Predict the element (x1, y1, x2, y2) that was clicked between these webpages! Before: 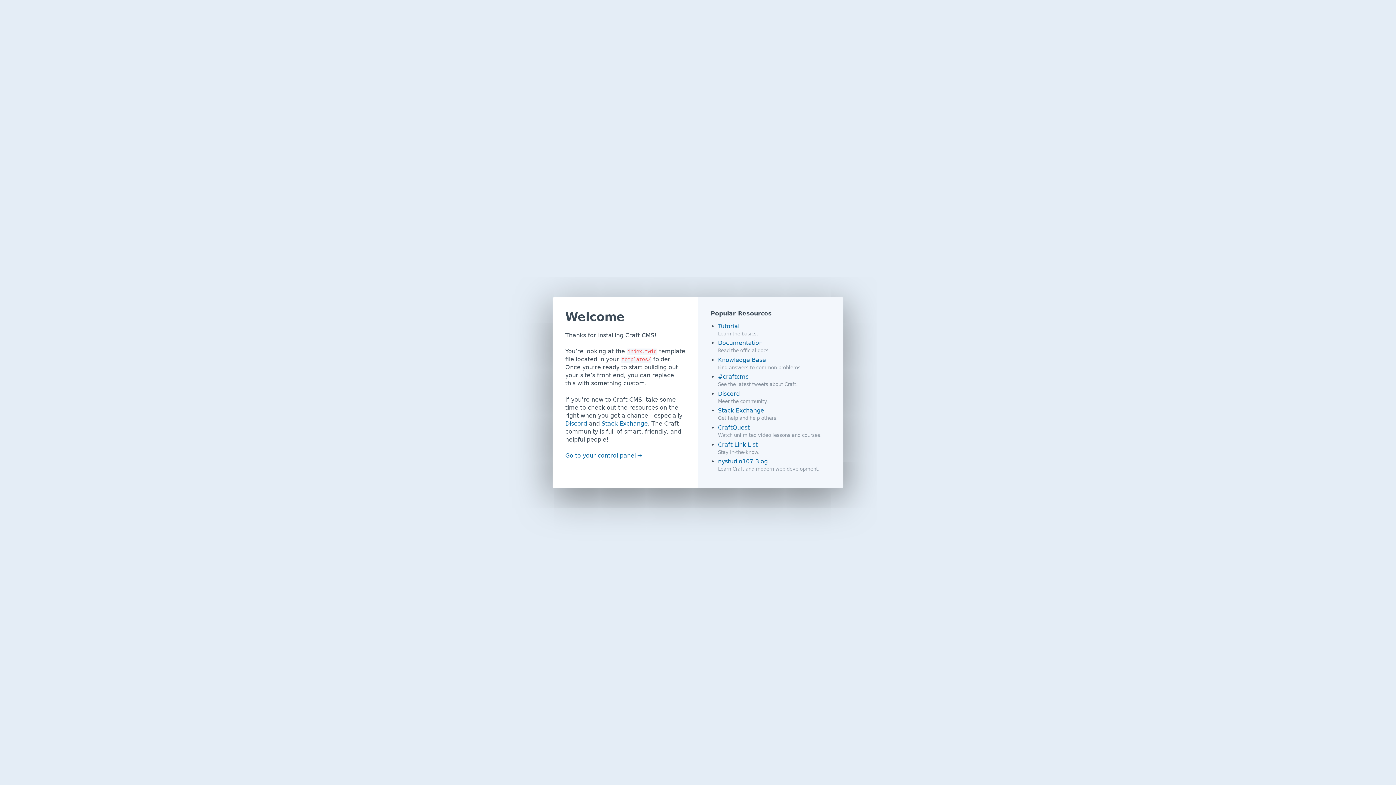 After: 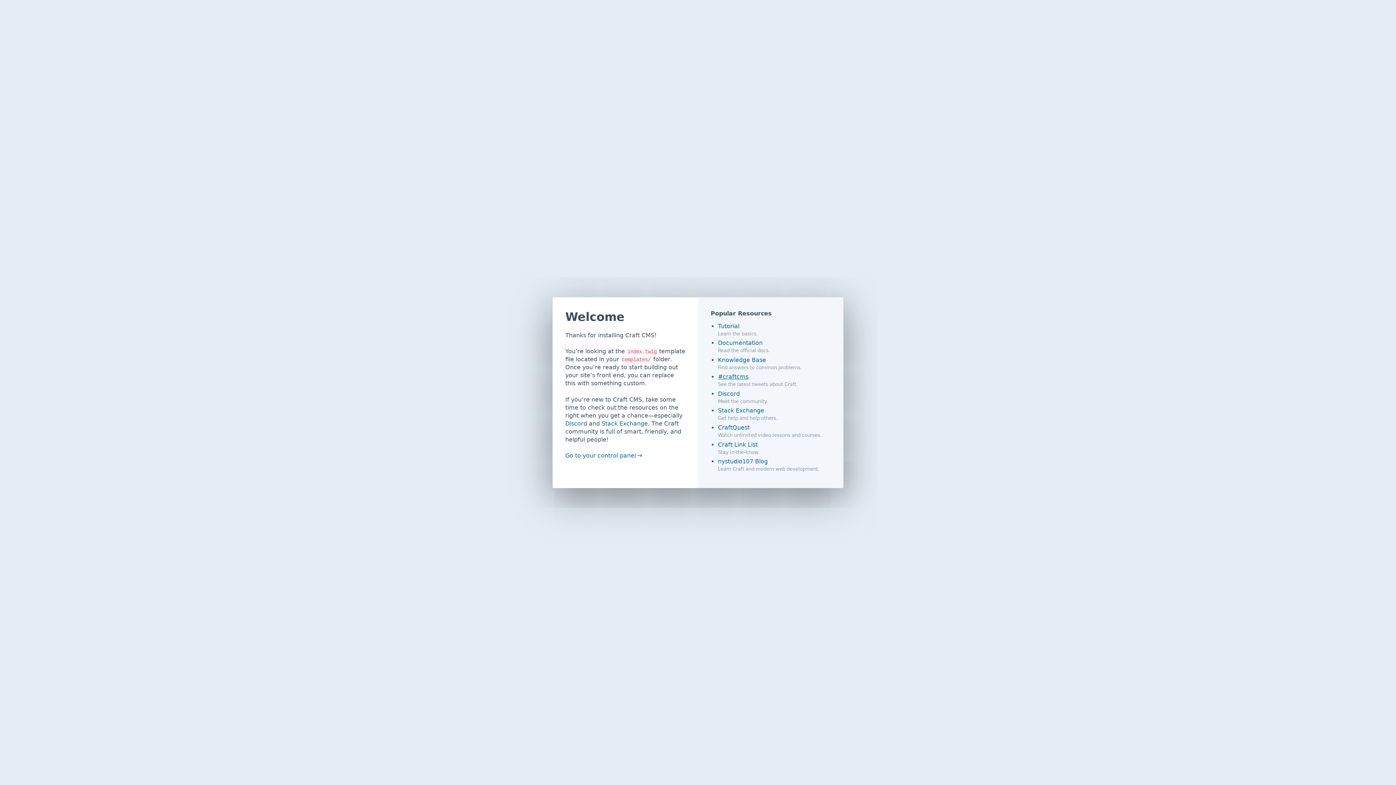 Action: label: #craftcms bbox: (718, 373, 748, 380)